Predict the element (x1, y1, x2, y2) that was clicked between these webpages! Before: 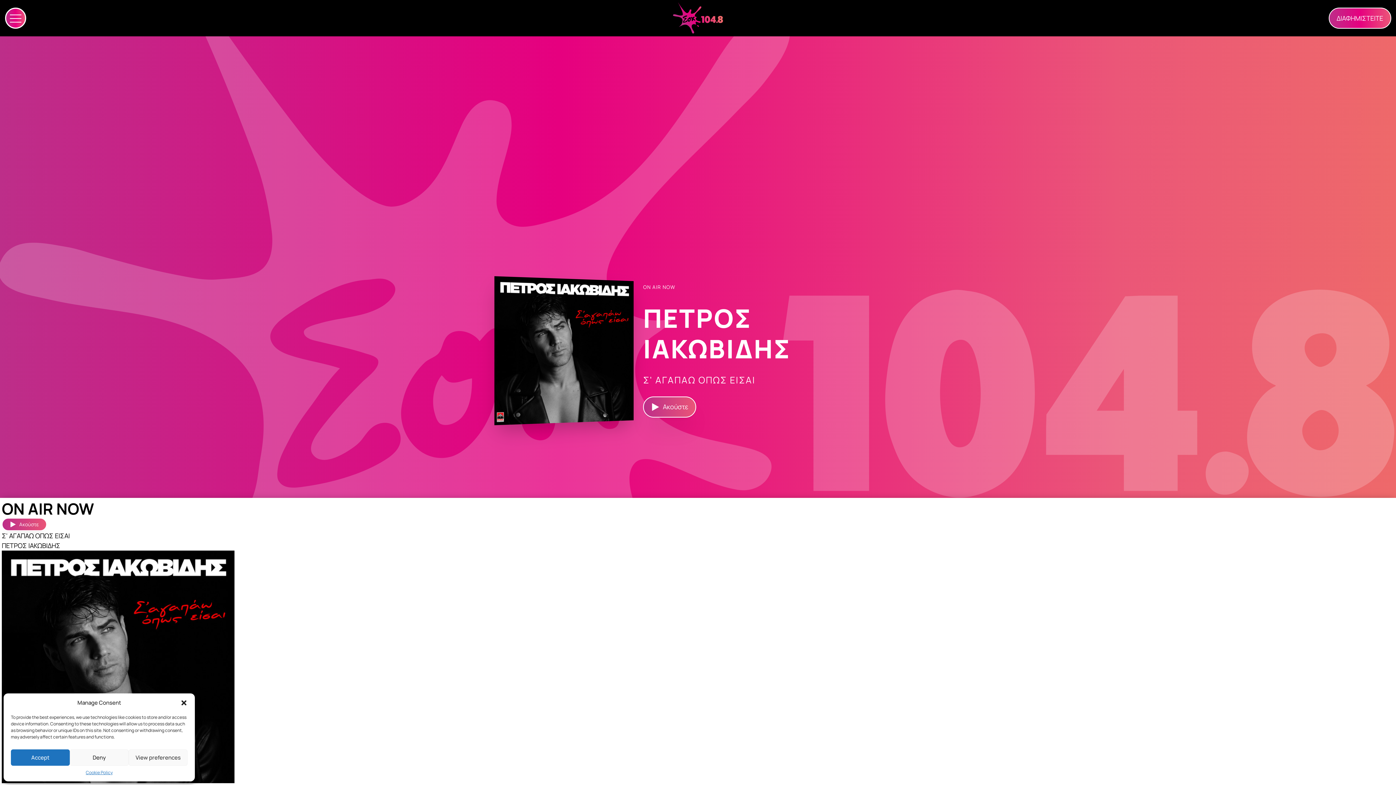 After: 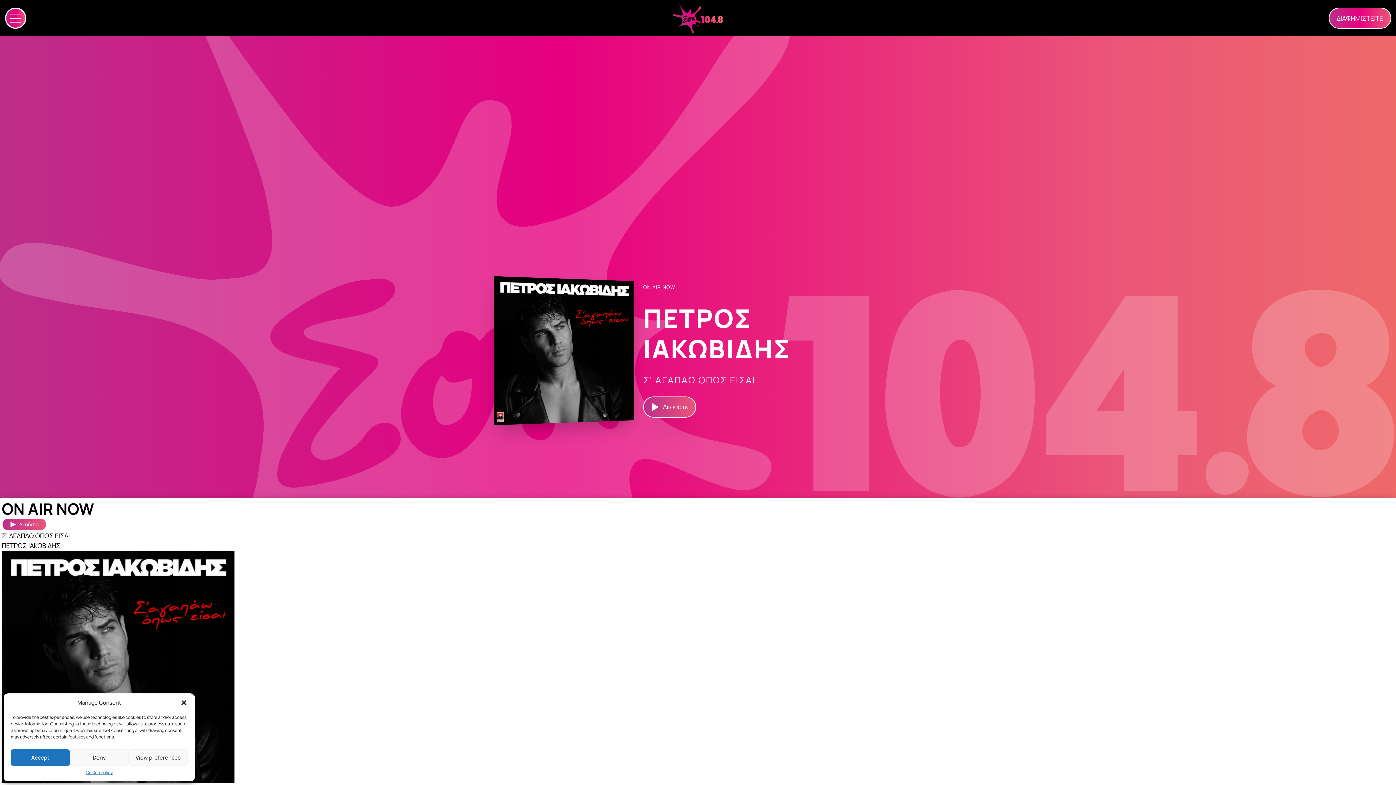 Action: bbox: (672, 1, 723, 34)